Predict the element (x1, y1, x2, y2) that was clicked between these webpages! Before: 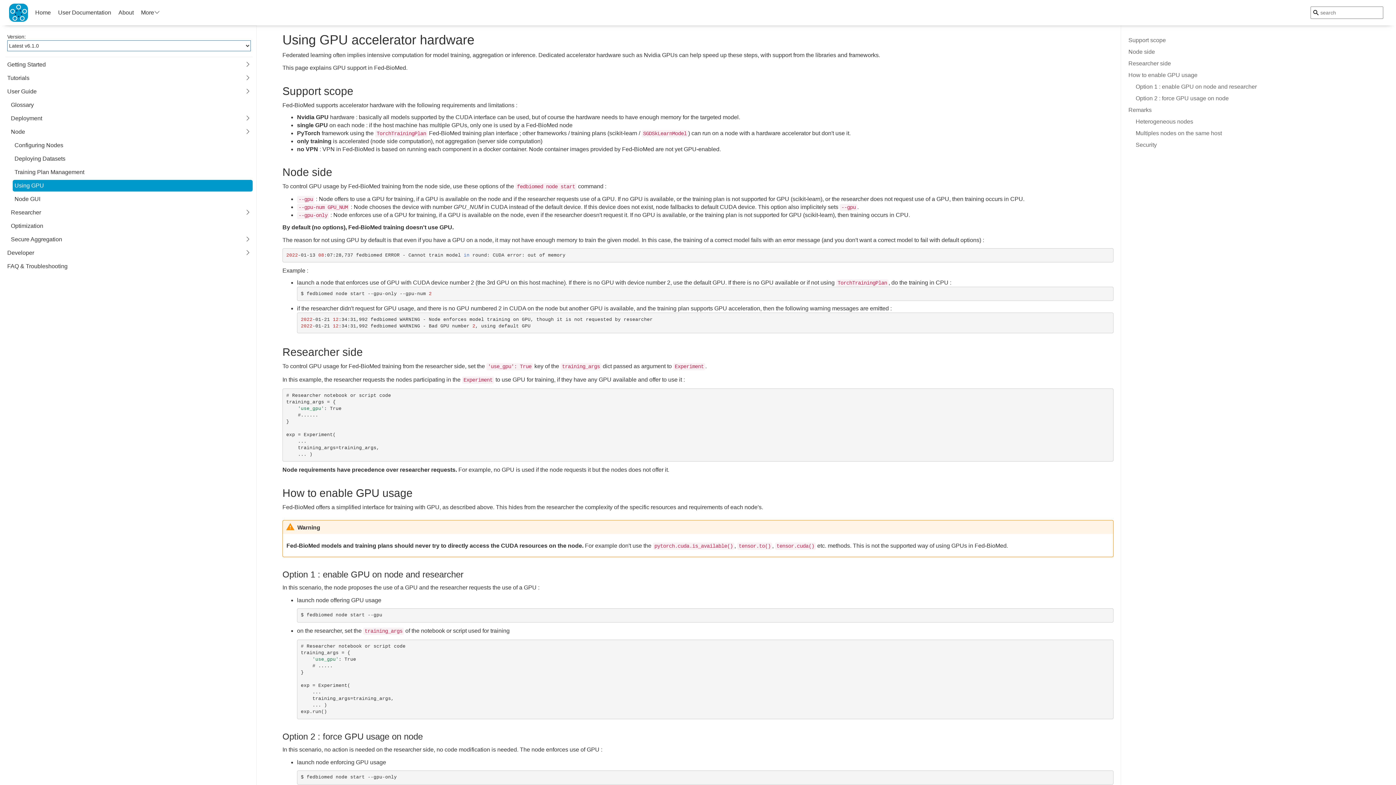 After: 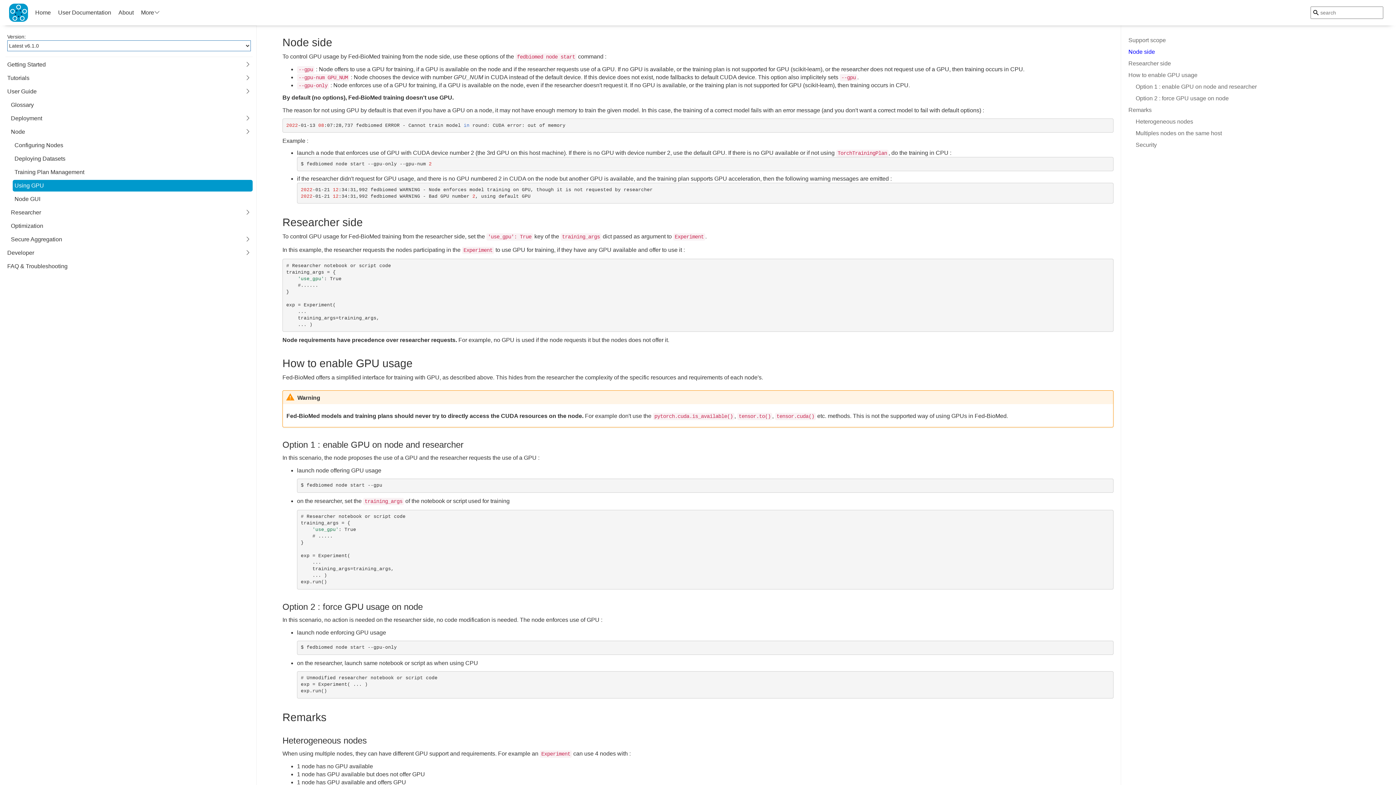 Action: label: Node side bbox: (1128, 48, 1155, 54)